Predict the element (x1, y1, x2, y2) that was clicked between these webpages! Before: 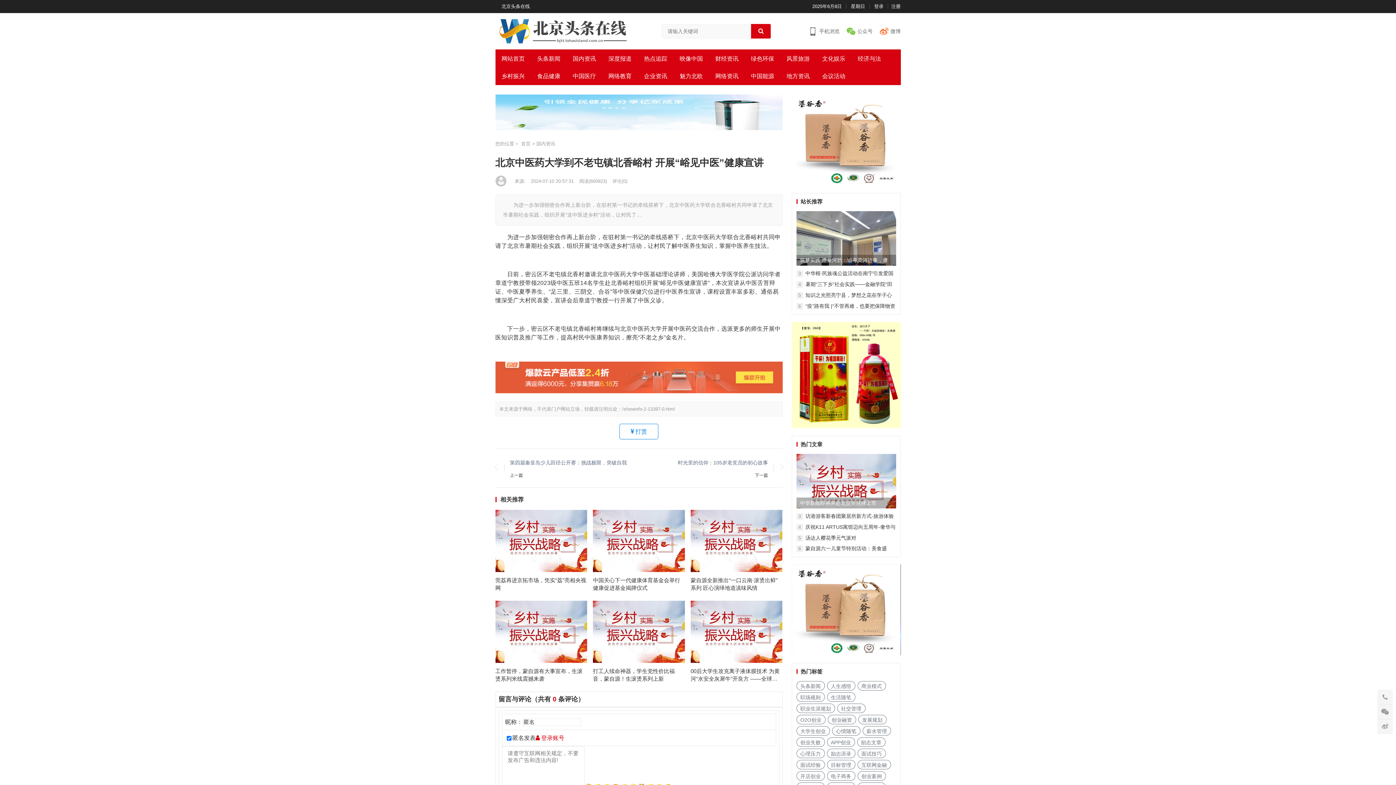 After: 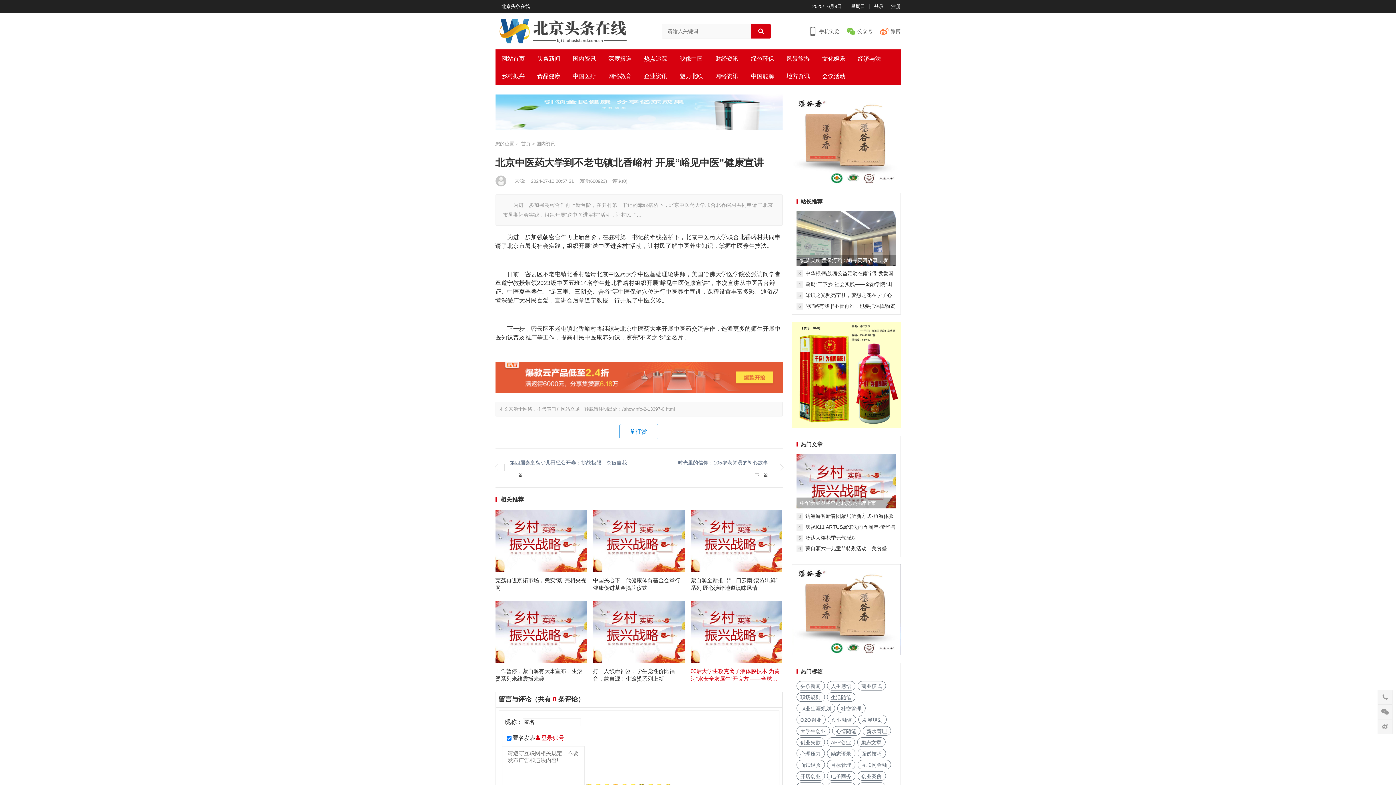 Action: bbox: (690, 667, 782, 682) label: 00后大学生攻克离子液体膜技术 为黄河“水安全灰犀牛”开良方 ——全球首套纤维素水处理膜产线落地在即 破解减污降碳协同难题